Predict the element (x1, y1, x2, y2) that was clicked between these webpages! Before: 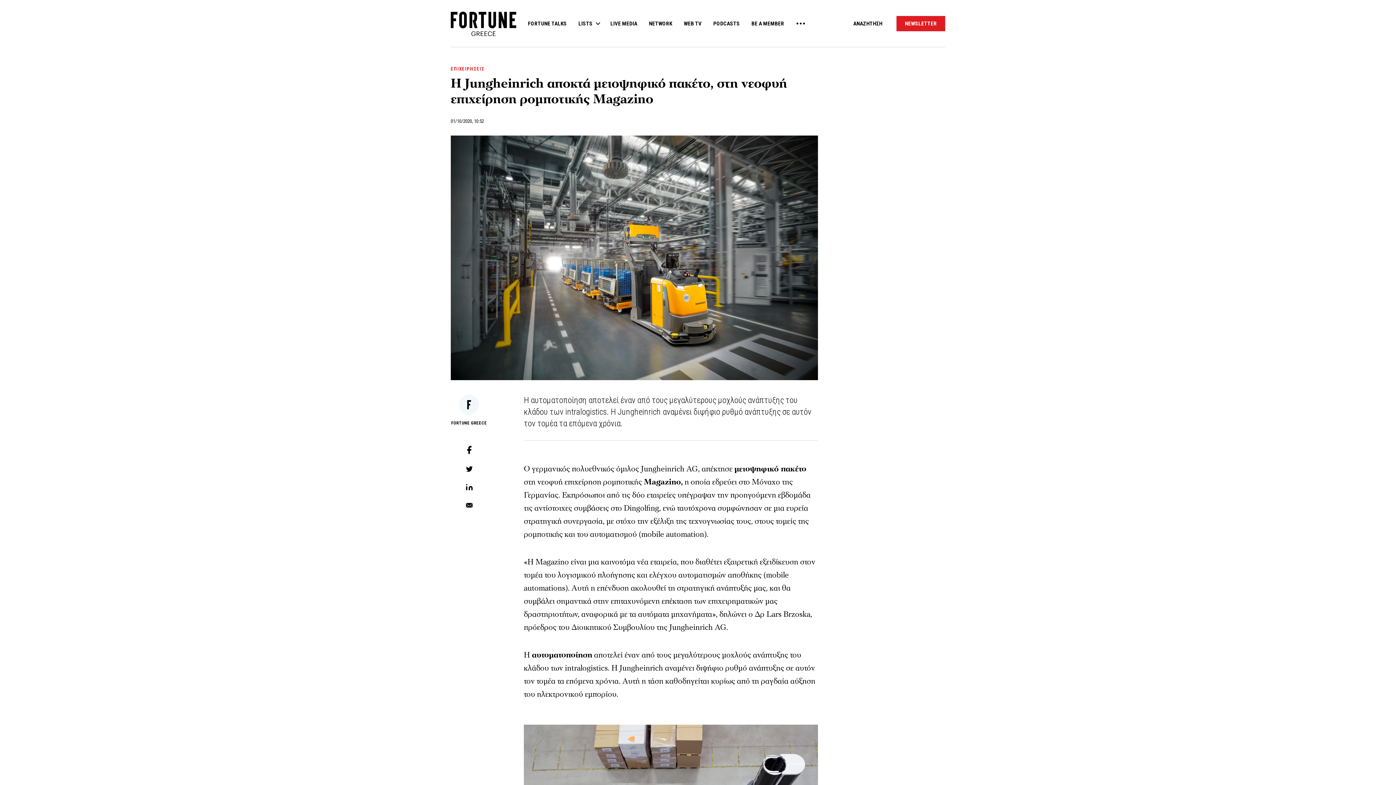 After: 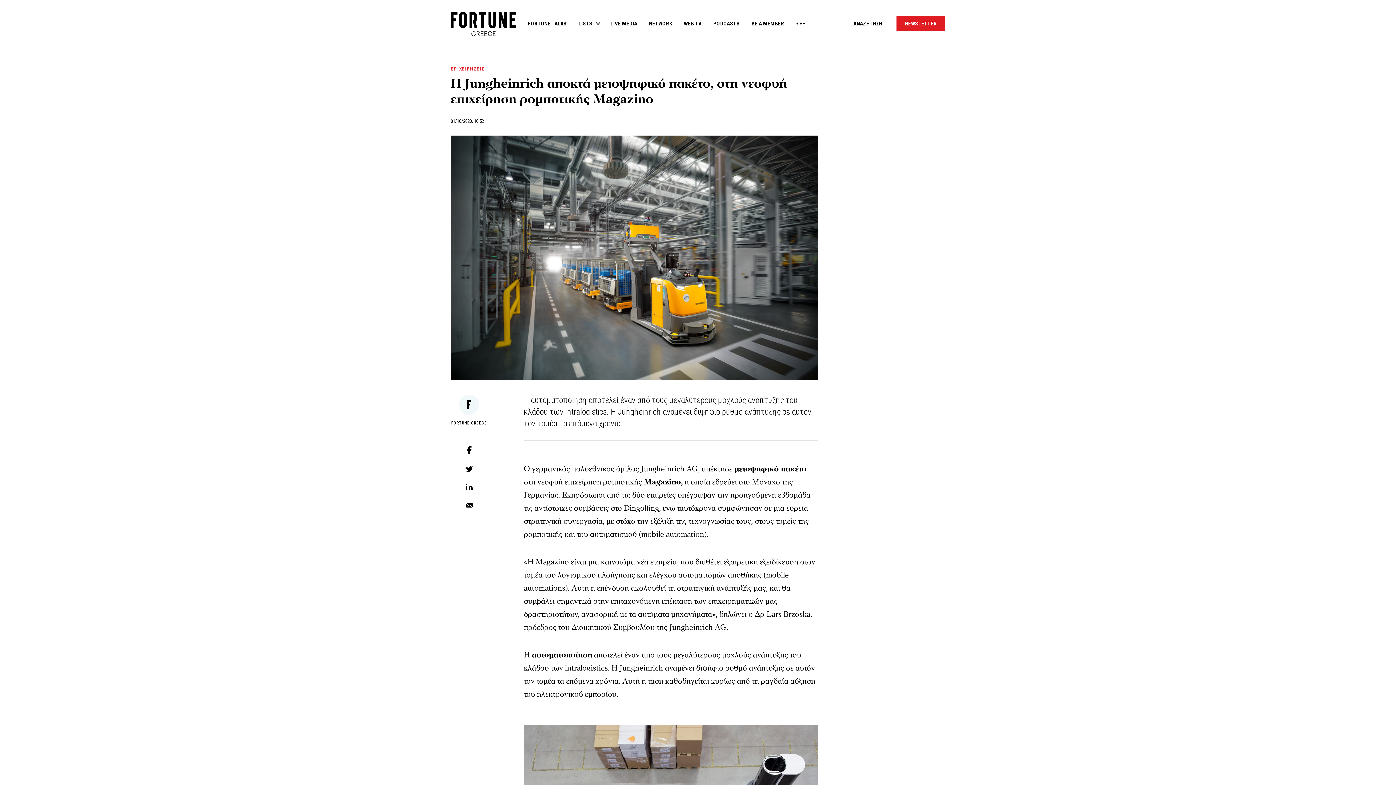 Action: bbox: (466, 484, 472, 491)